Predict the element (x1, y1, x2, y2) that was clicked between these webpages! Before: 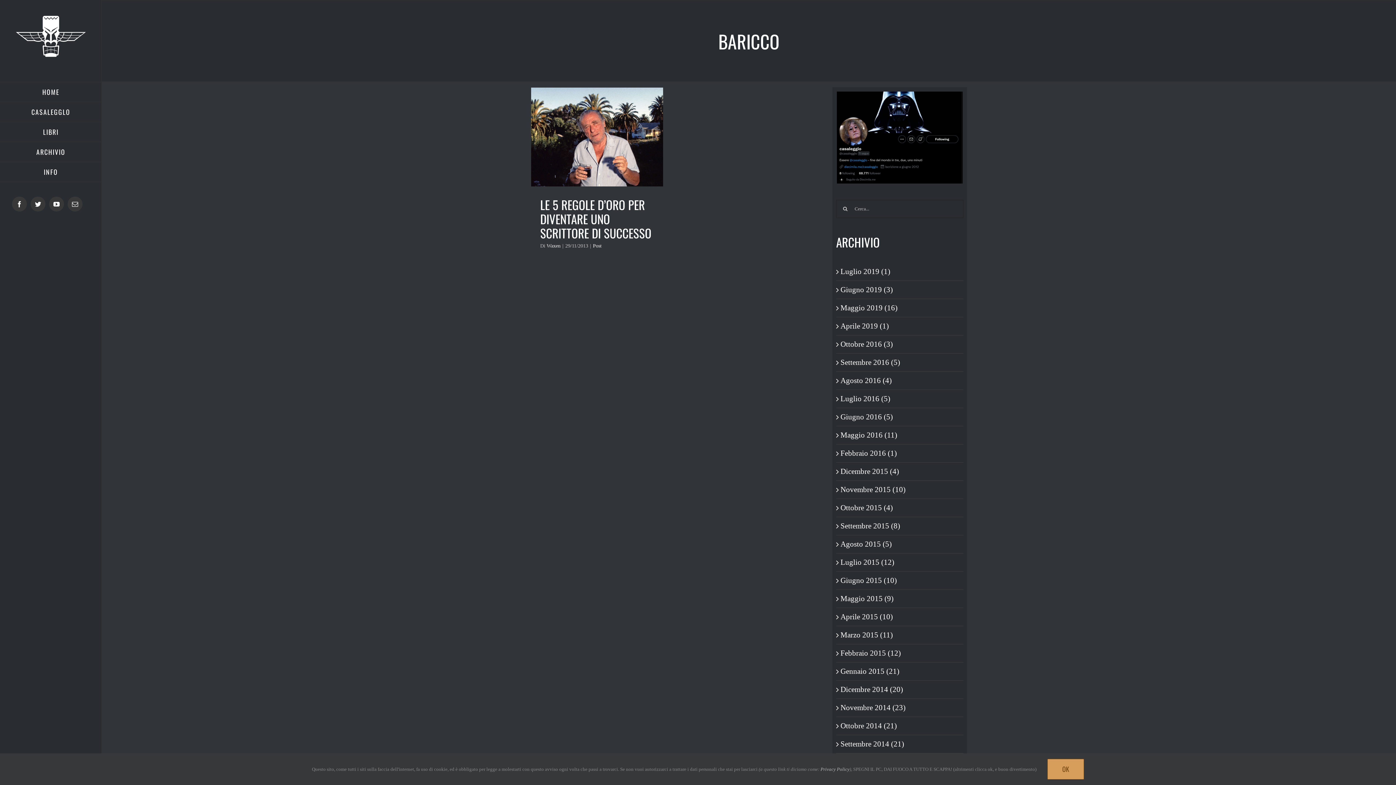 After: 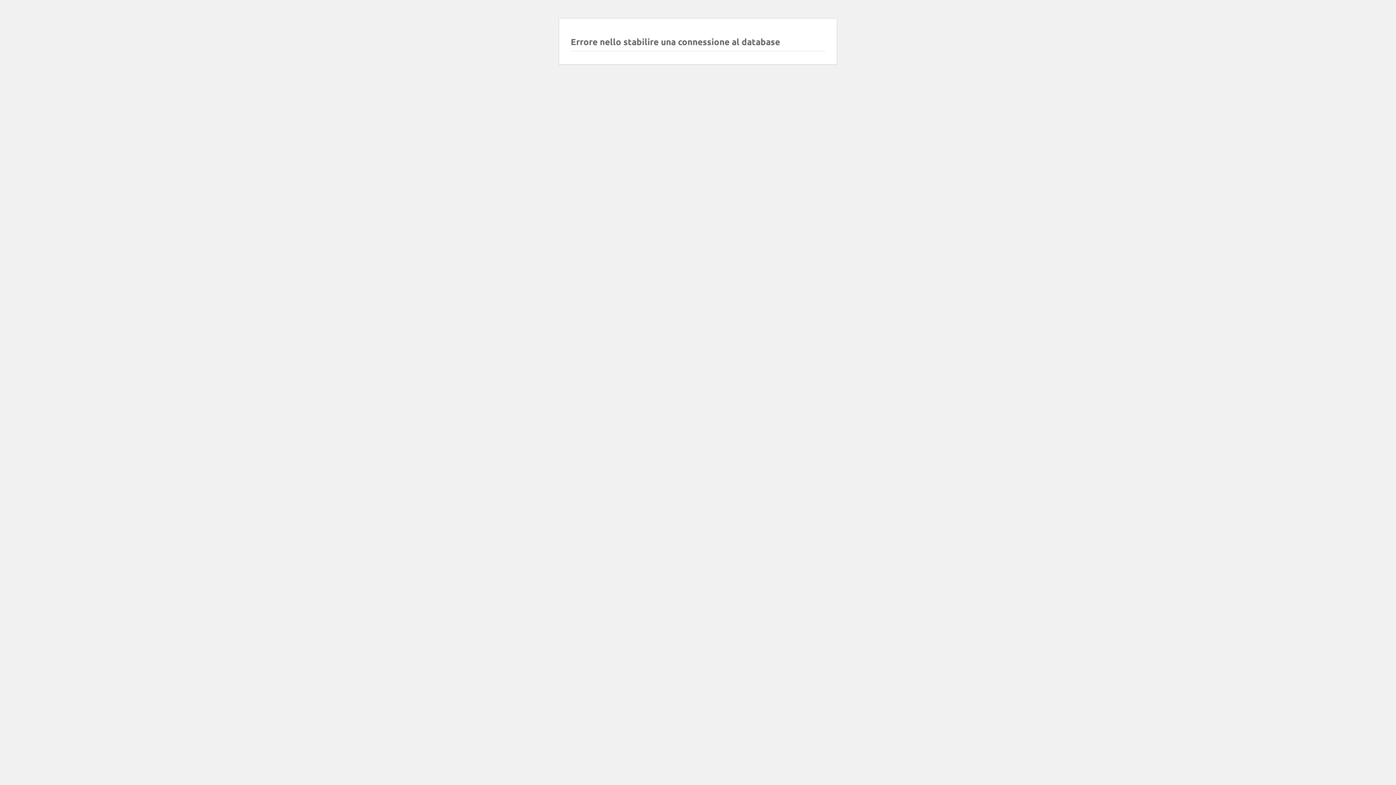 Action: label: Agosto 2015 (5) bbox: (840, 540, 892, 548)